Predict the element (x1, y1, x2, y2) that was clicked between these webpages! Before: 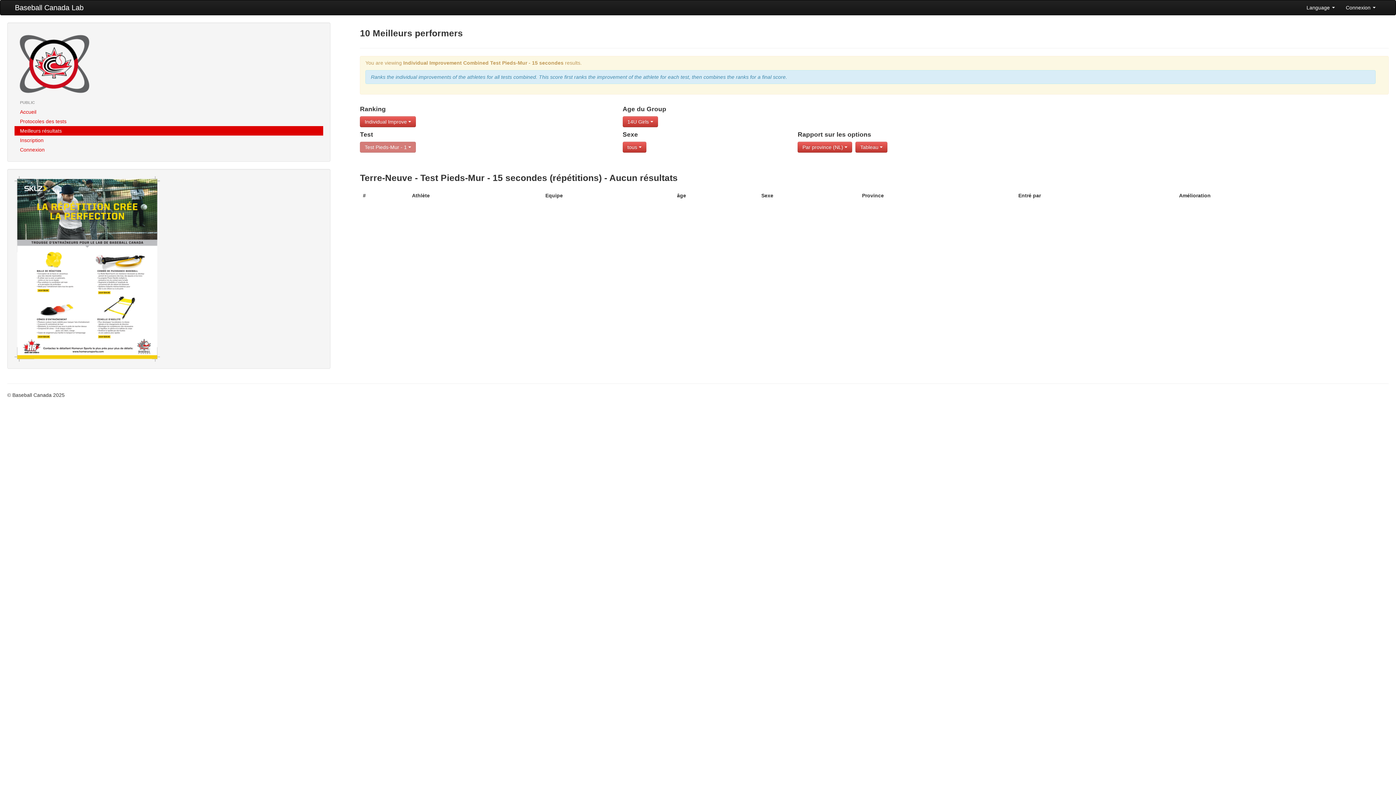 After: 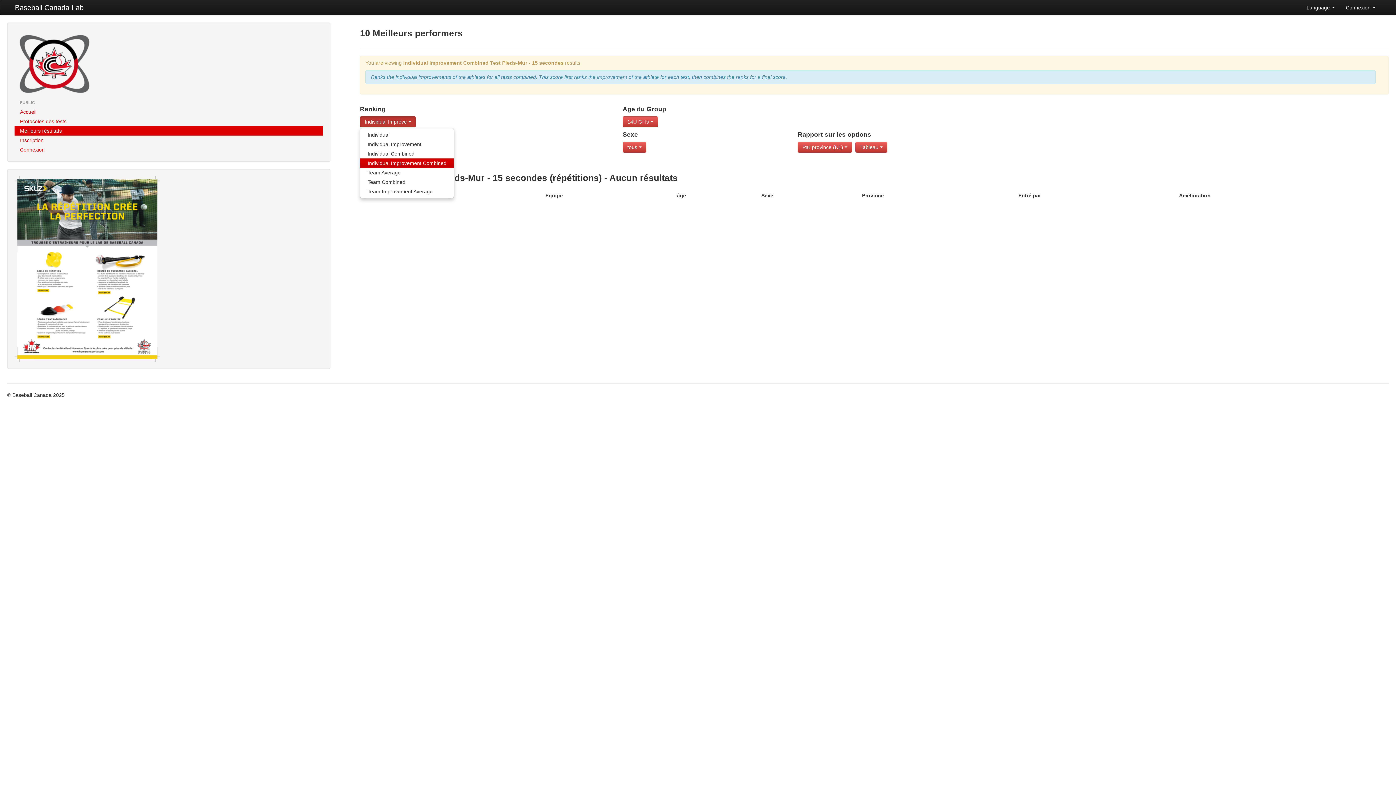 Action: bbox: (360, 116, 416, 127) label: Individual Improve 